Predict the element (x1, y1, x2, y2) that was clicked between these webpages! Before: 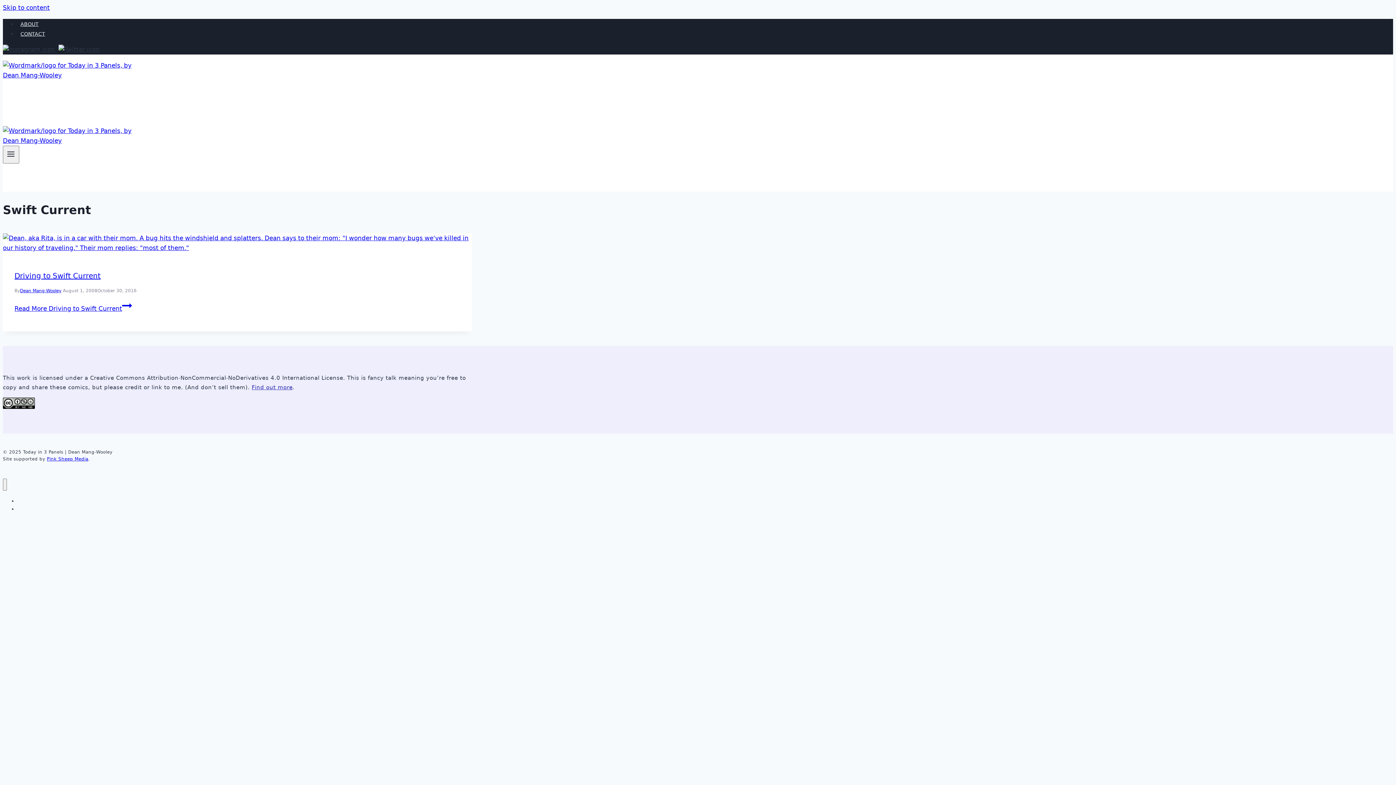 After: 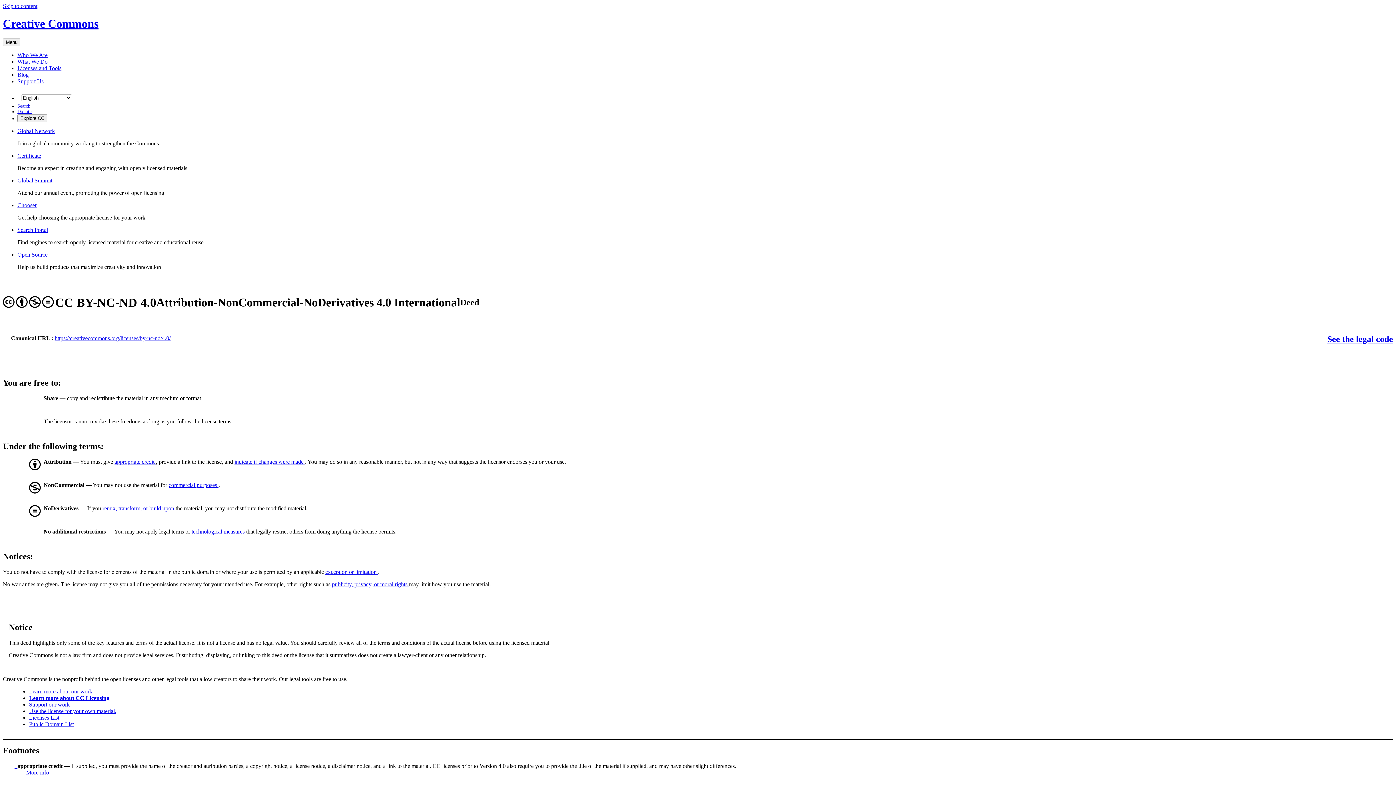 Action: bbox: (251, 384, 292, 390) label: Find out more